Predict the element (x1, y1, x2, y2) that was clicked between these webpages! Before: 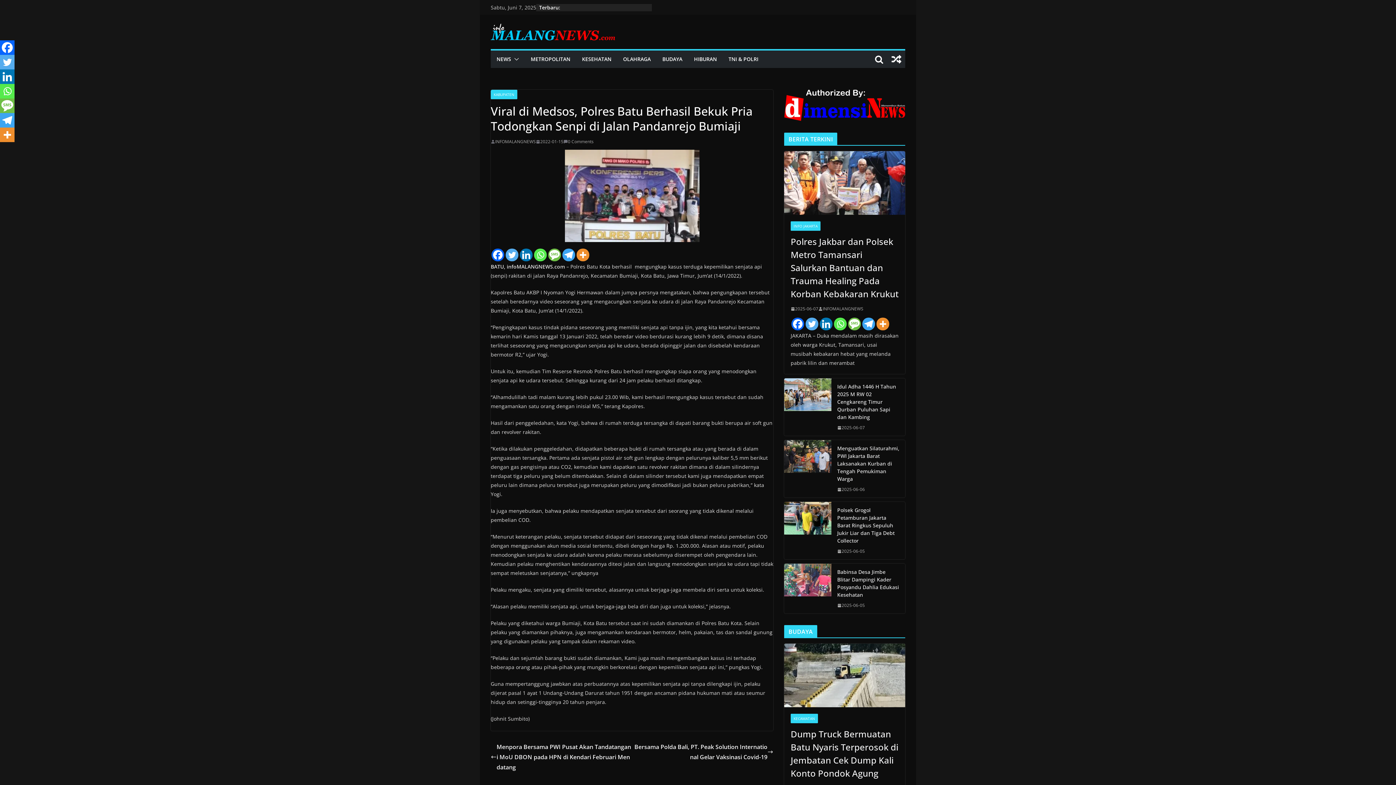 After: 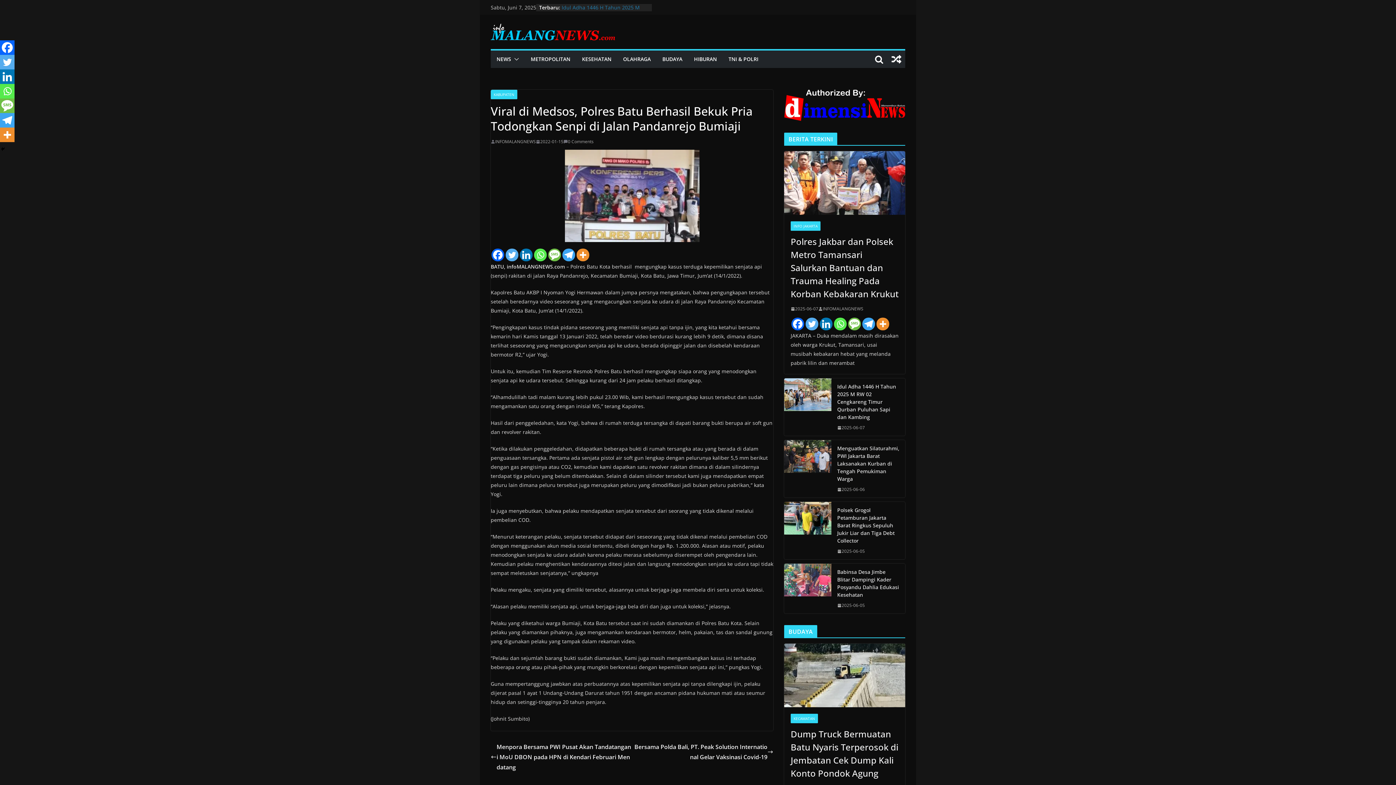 Action: label: More bbox: (0, 127, 14, 142)